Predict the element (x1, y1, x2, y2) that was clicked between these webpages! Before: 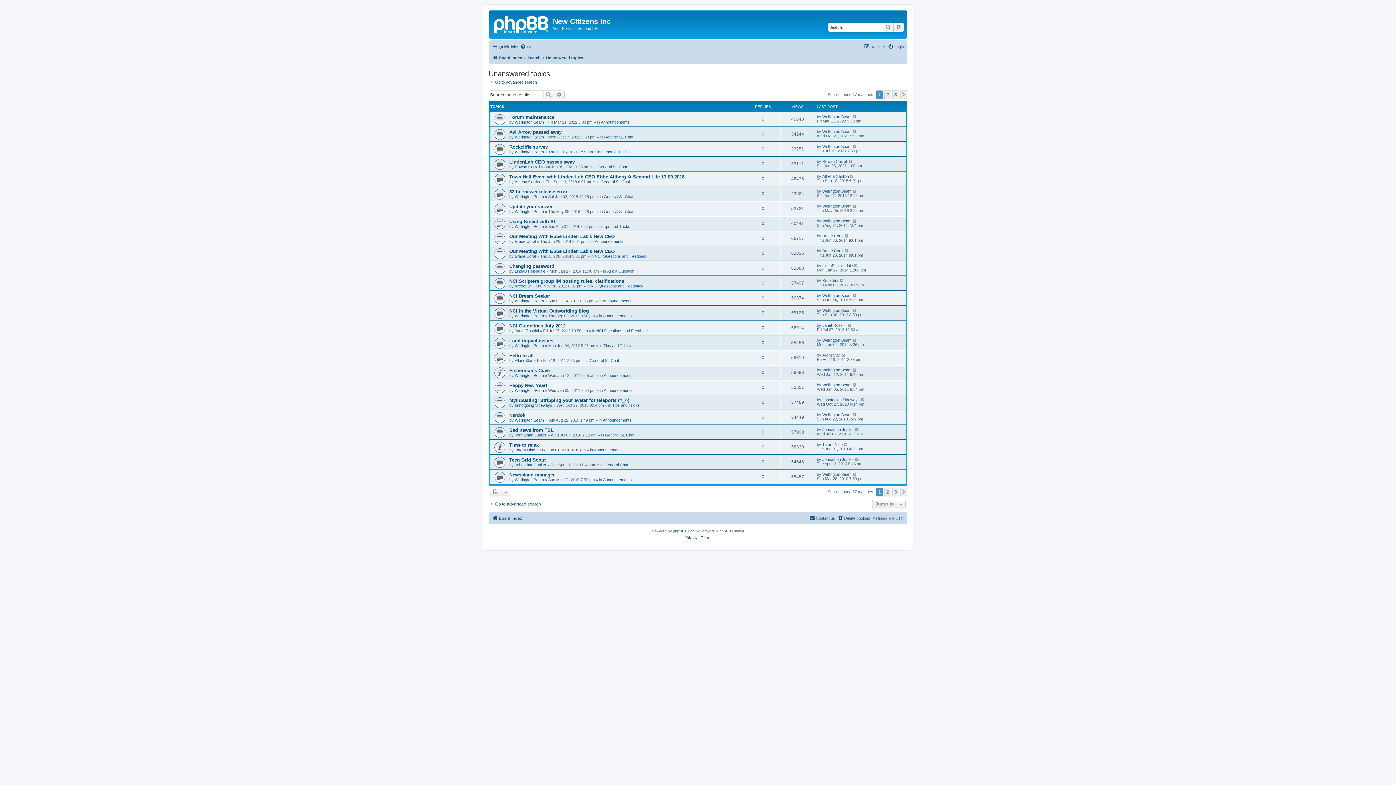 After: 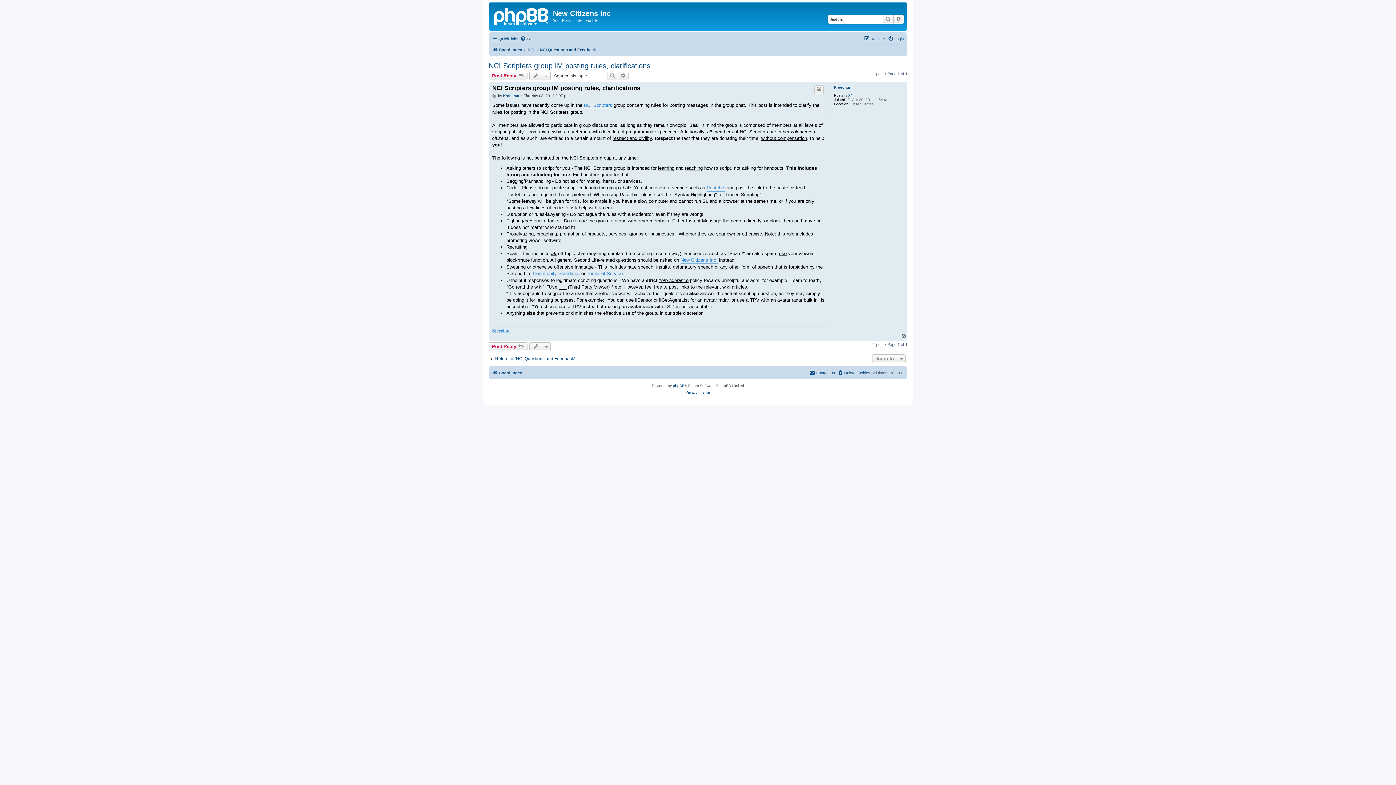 Action: bbox: (840, 278, 844, 282)